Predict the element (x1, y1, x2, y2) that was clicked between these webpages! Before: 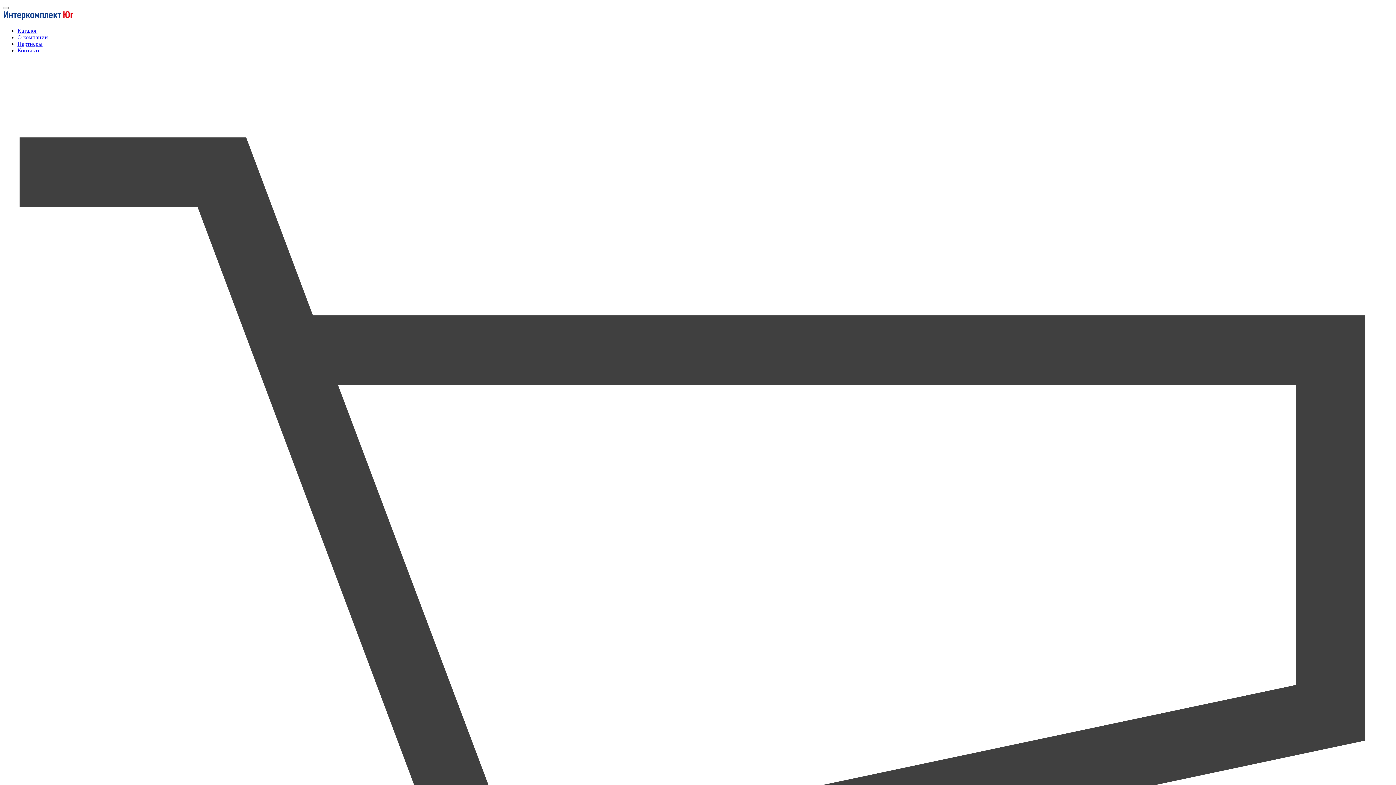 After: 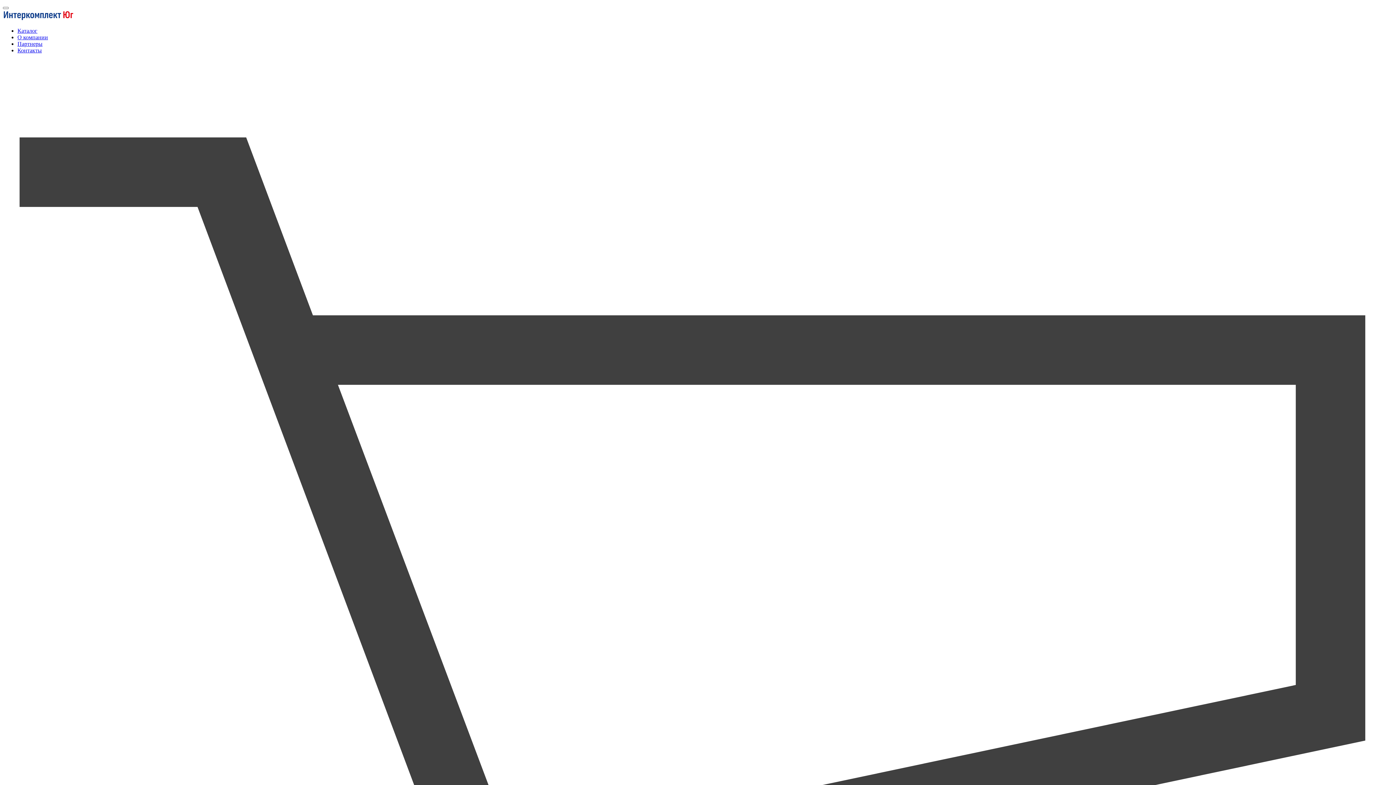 Action: bbox: (2, 15, 74, 21)